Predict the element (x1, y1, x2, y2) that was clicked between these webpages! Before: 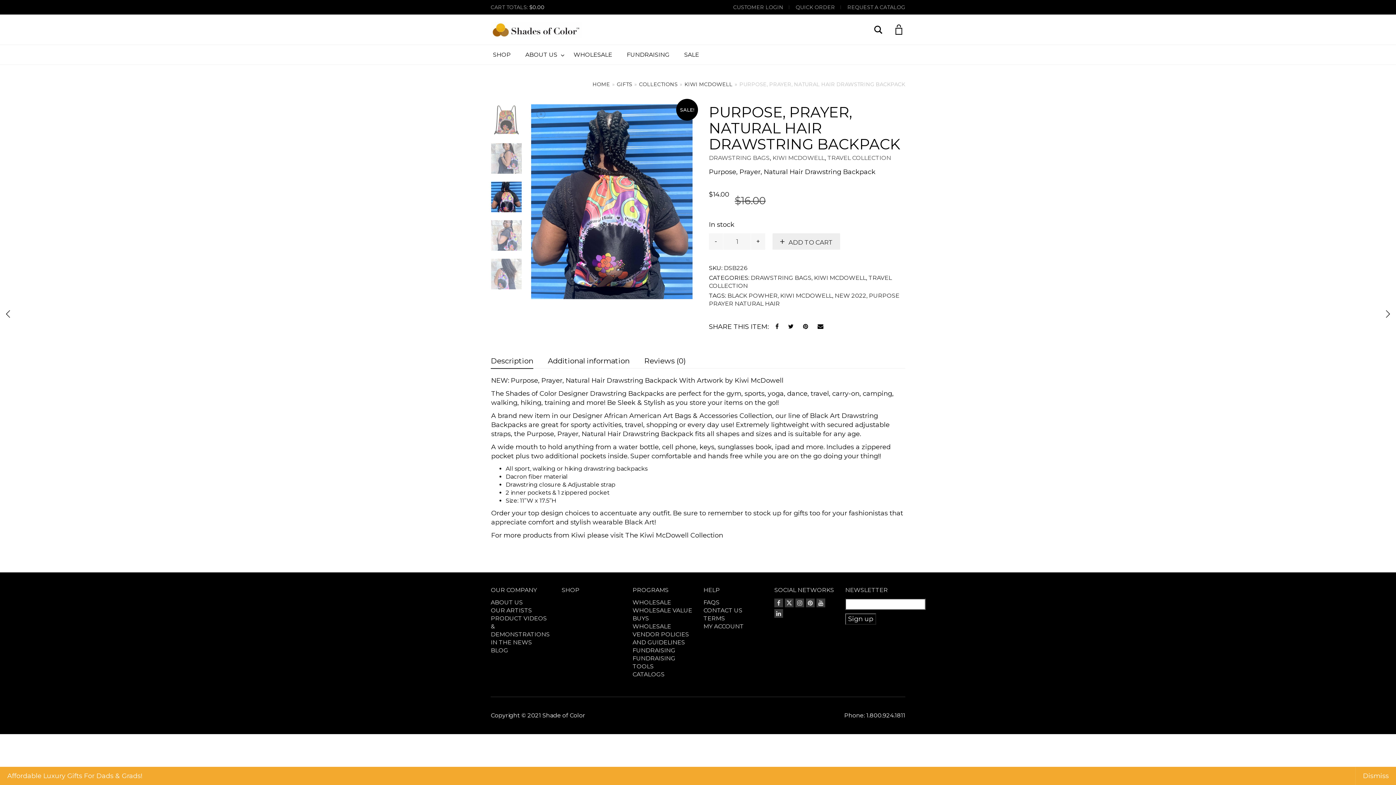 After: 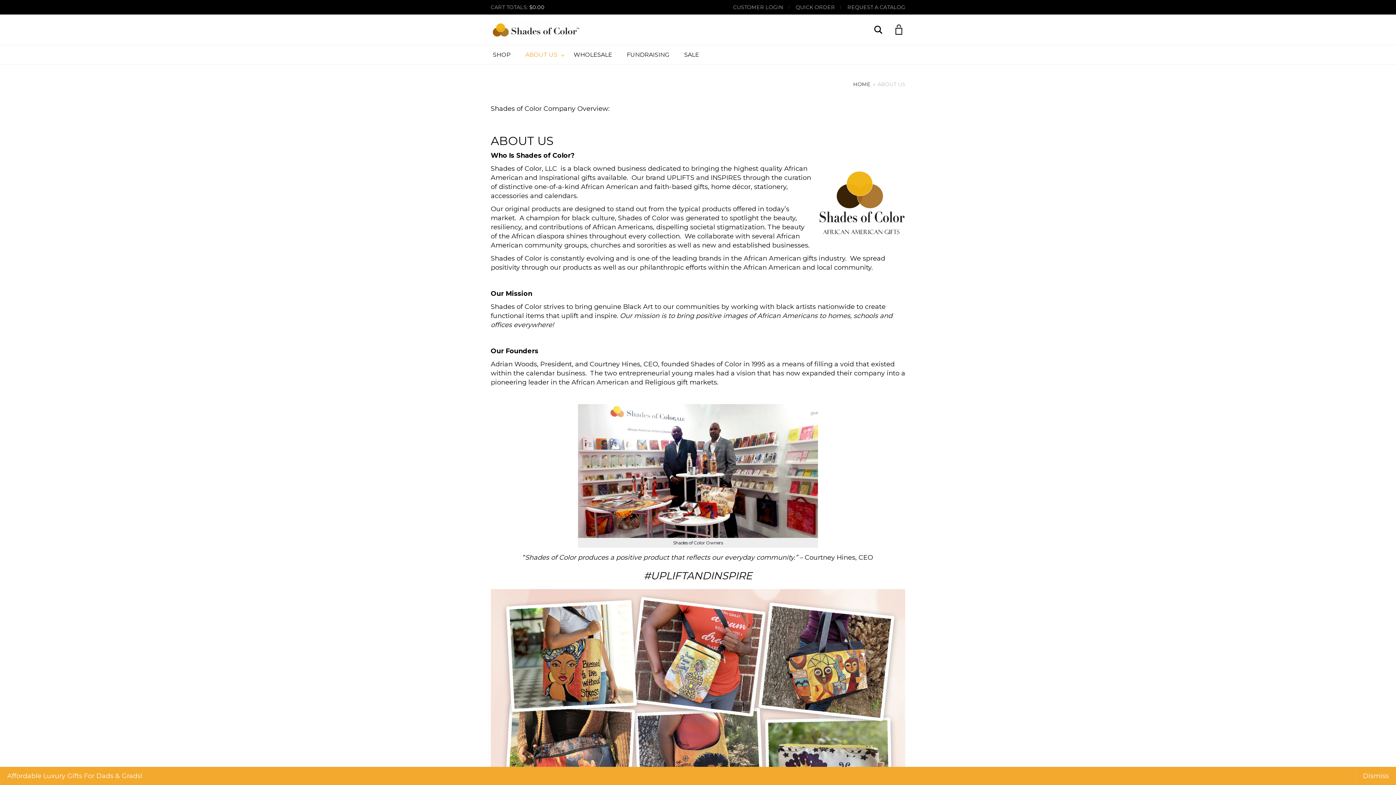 Action: bbox: (490, 599, 522, 606) label: ABOUT US